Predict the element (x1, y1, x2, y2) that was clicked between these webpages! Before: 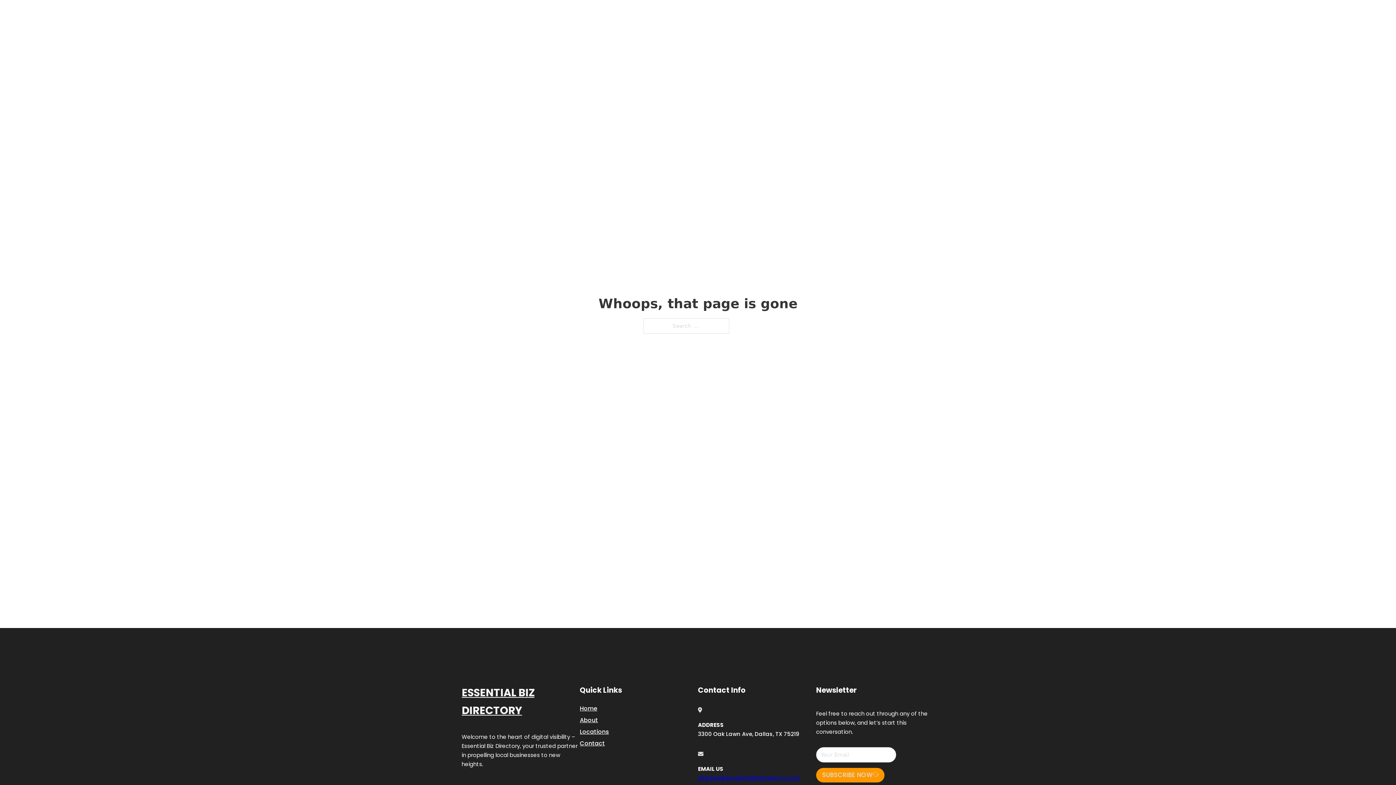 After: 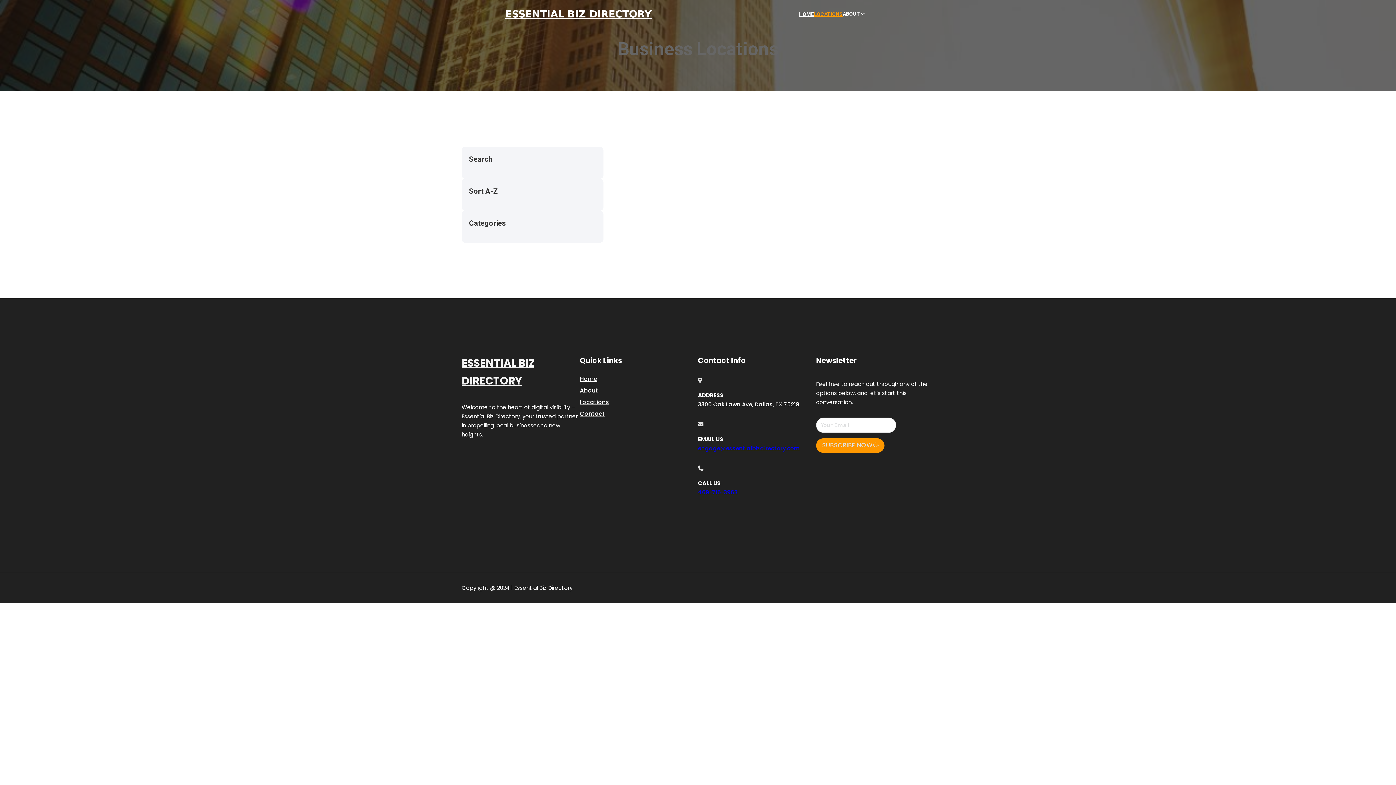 Action: bbox: (580, 727, 609, 736) label: Locations